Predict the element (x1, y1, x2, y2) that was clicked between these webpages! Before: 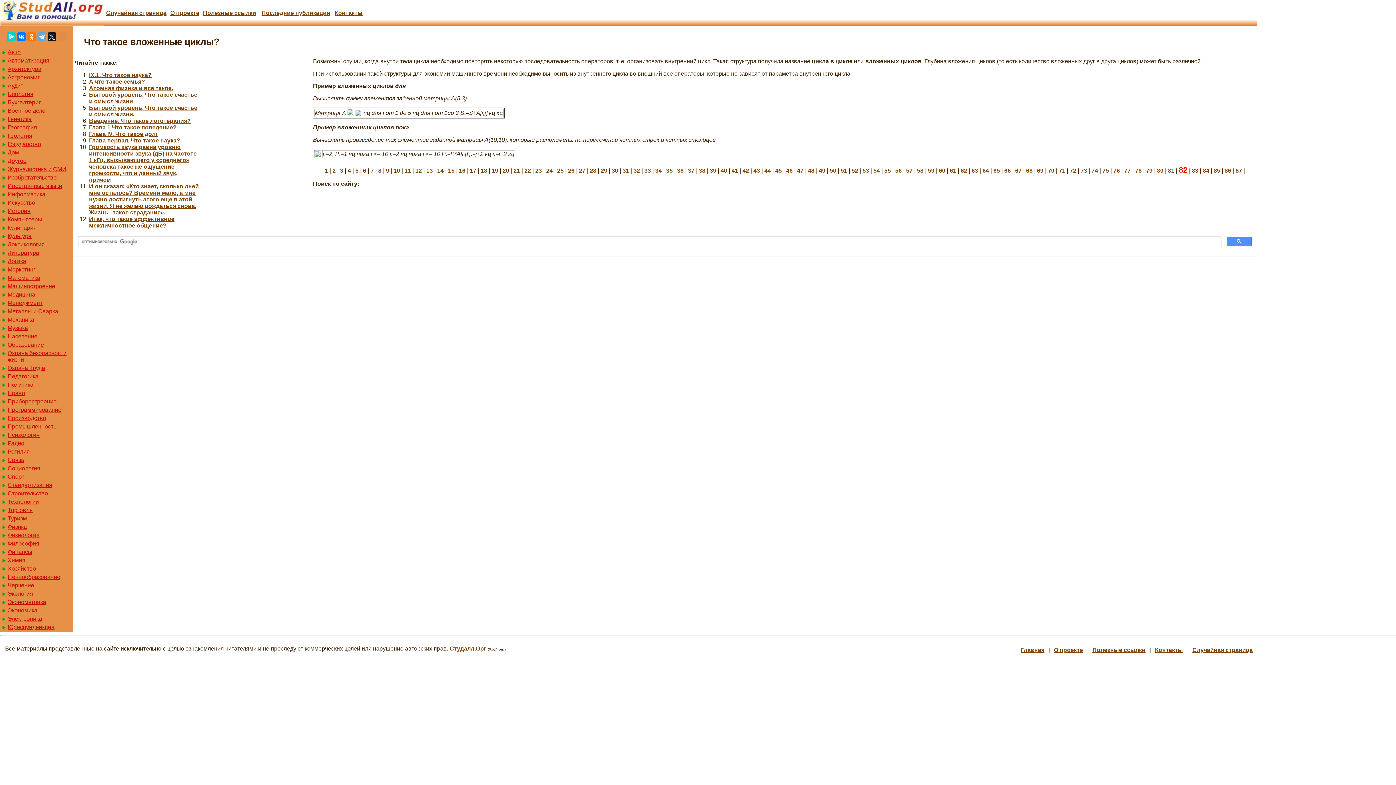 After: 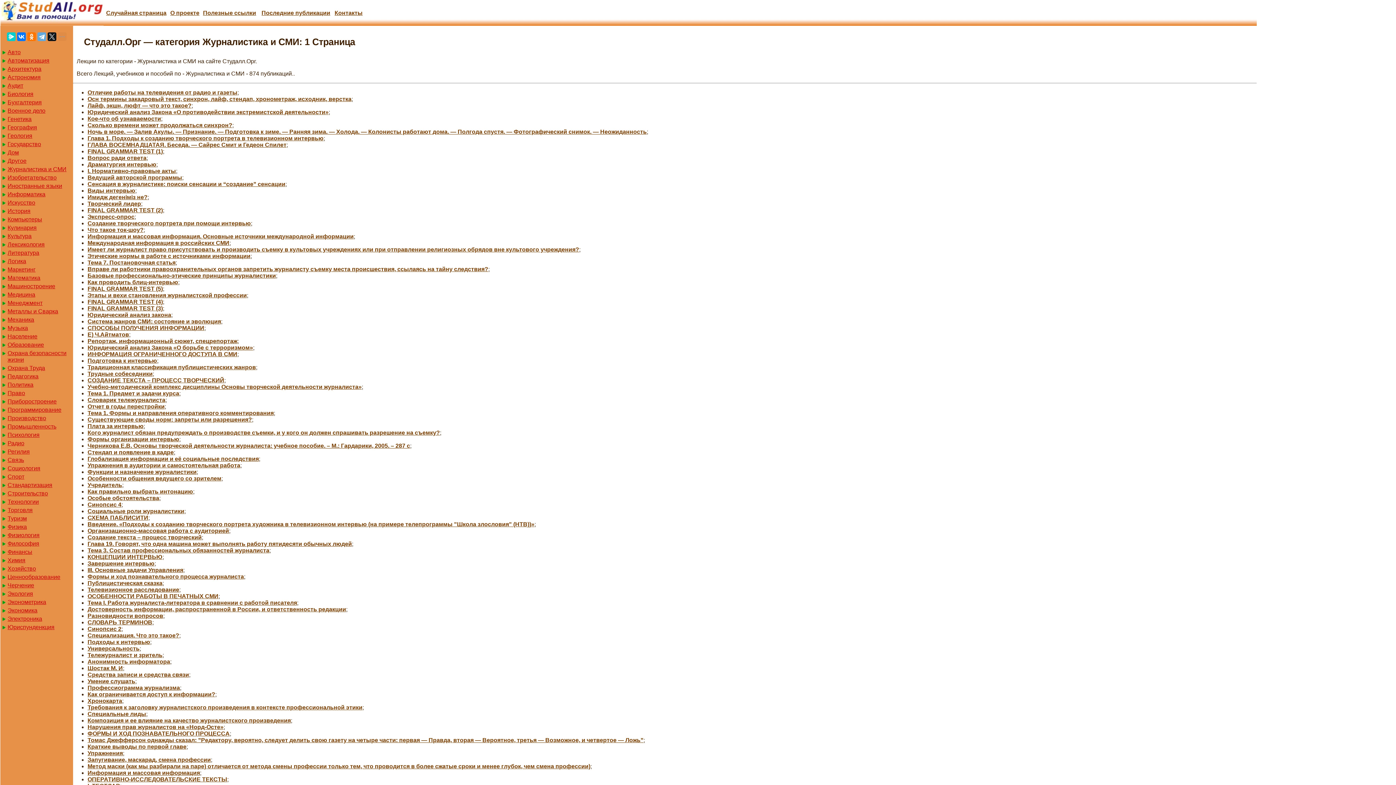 Action: label: Журналистика и СМИ bbox: (1, 165, 73, 173)